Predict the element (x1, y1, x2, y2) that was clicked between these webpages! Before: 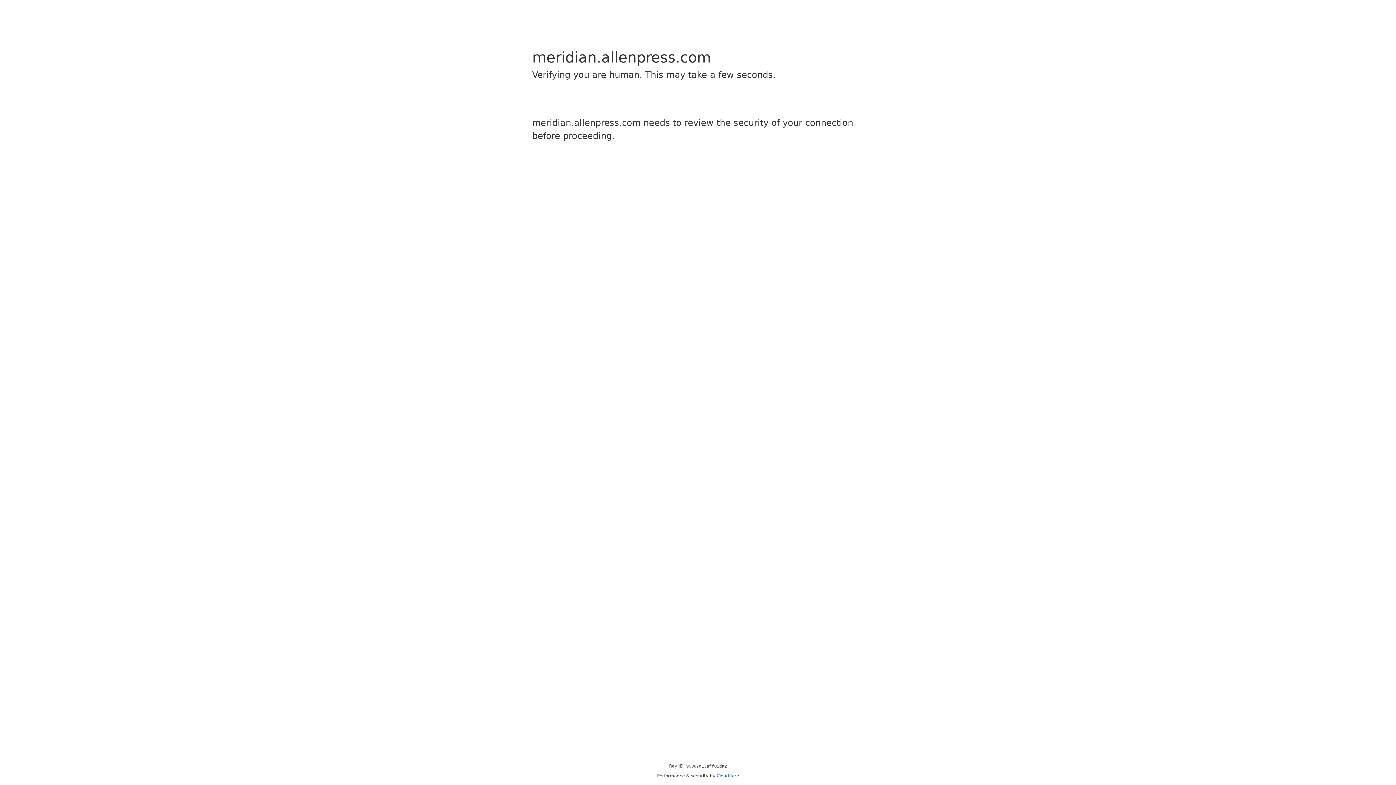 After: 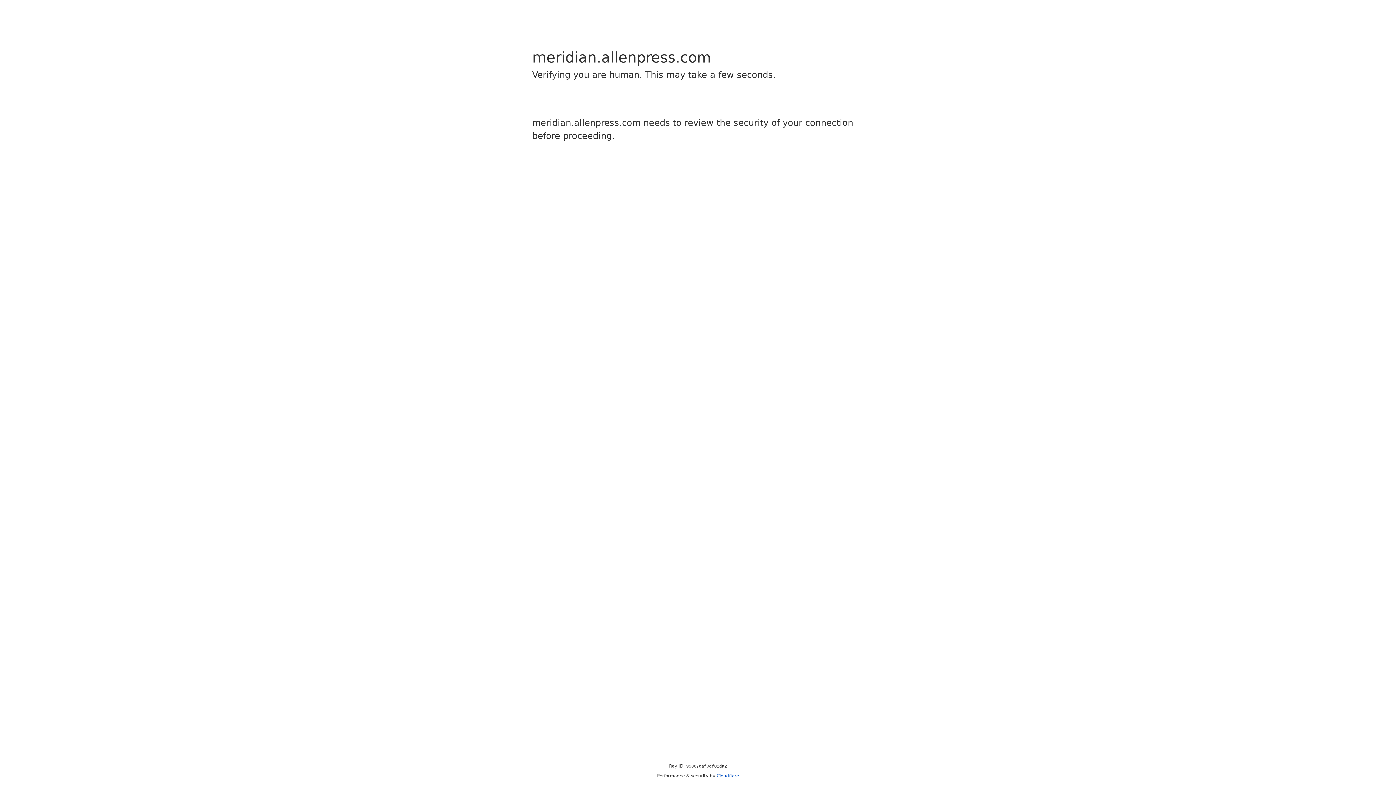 Action: label: Cloudflare bbox: (716, 773, 739, 778)